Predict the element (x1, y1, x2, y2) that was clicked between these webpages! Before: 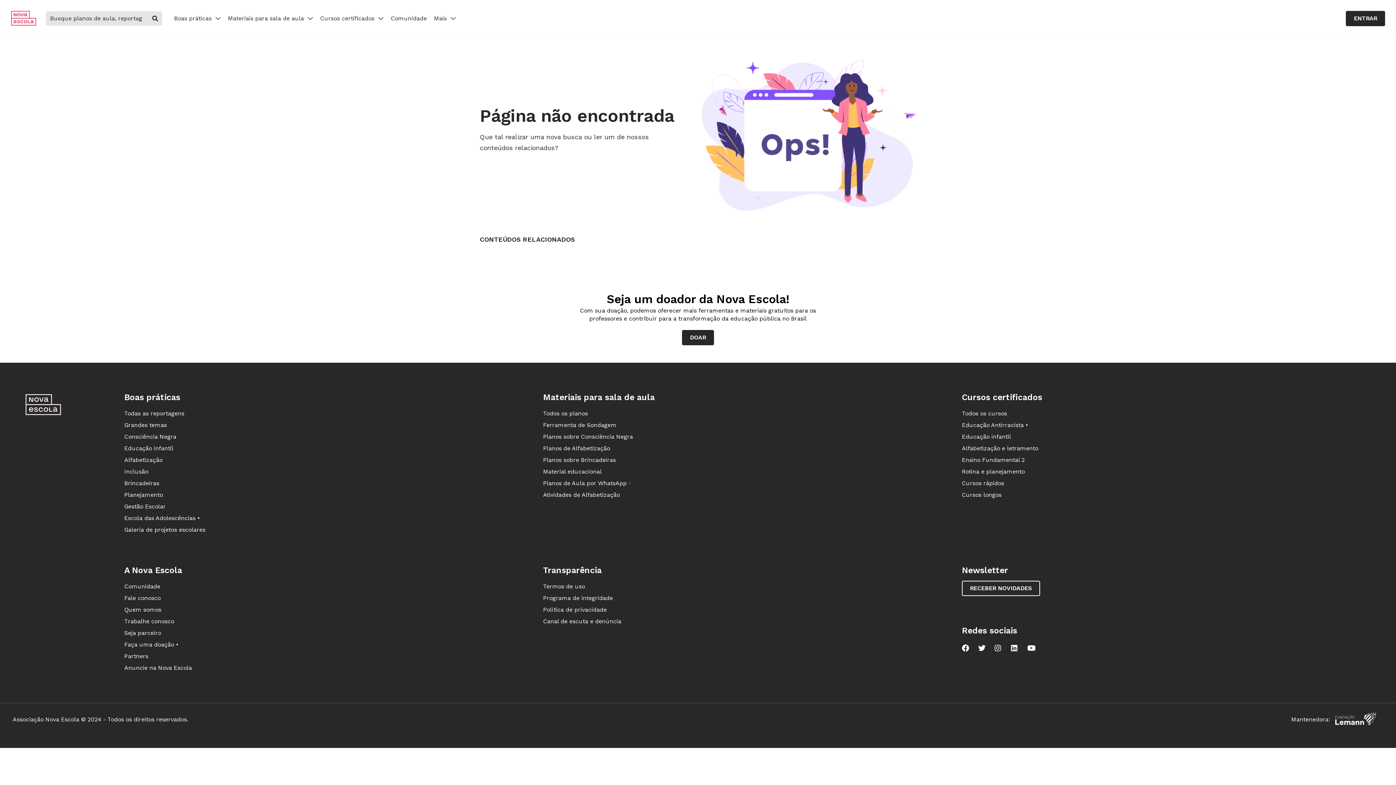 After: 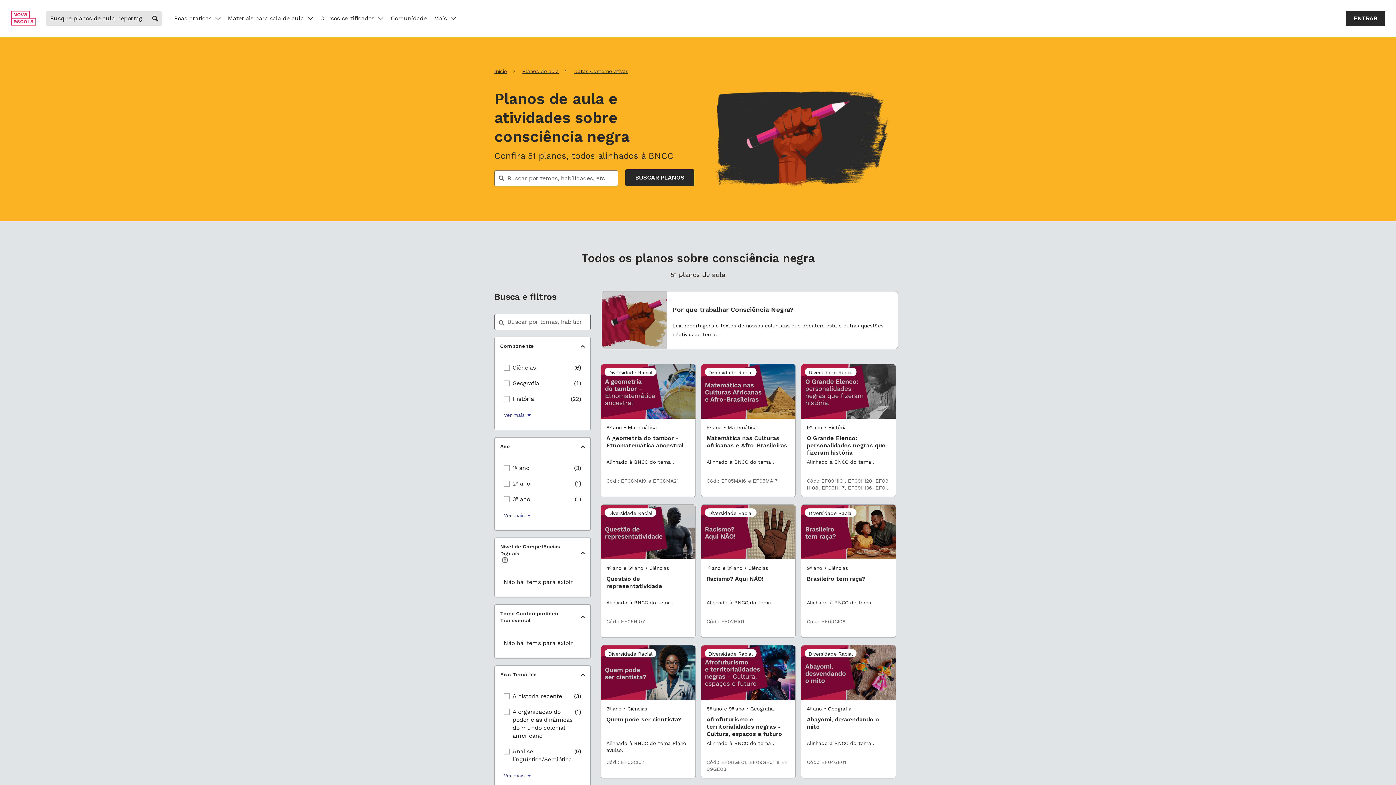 Action: label: Planos sobre Consciência Negra bbox: (543, 431, 654, 442)